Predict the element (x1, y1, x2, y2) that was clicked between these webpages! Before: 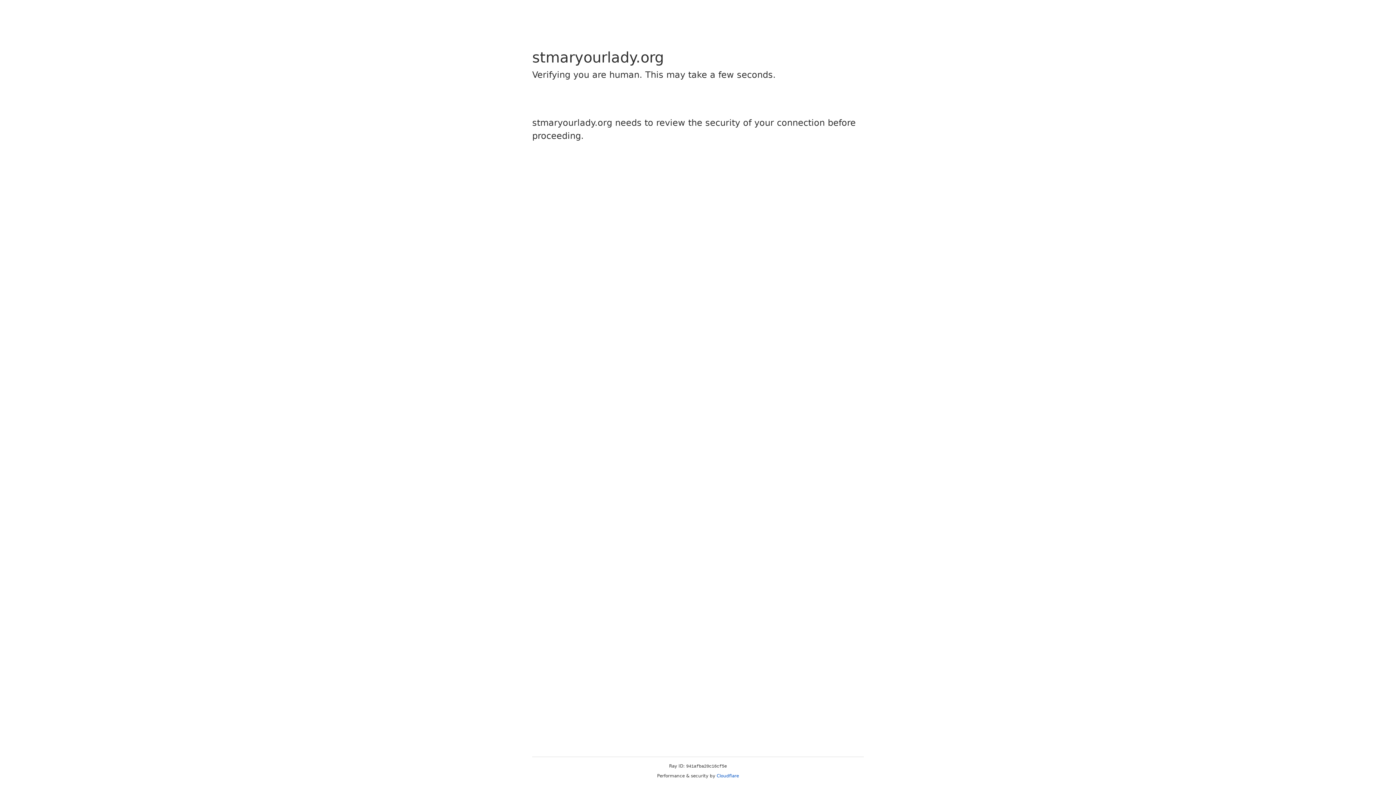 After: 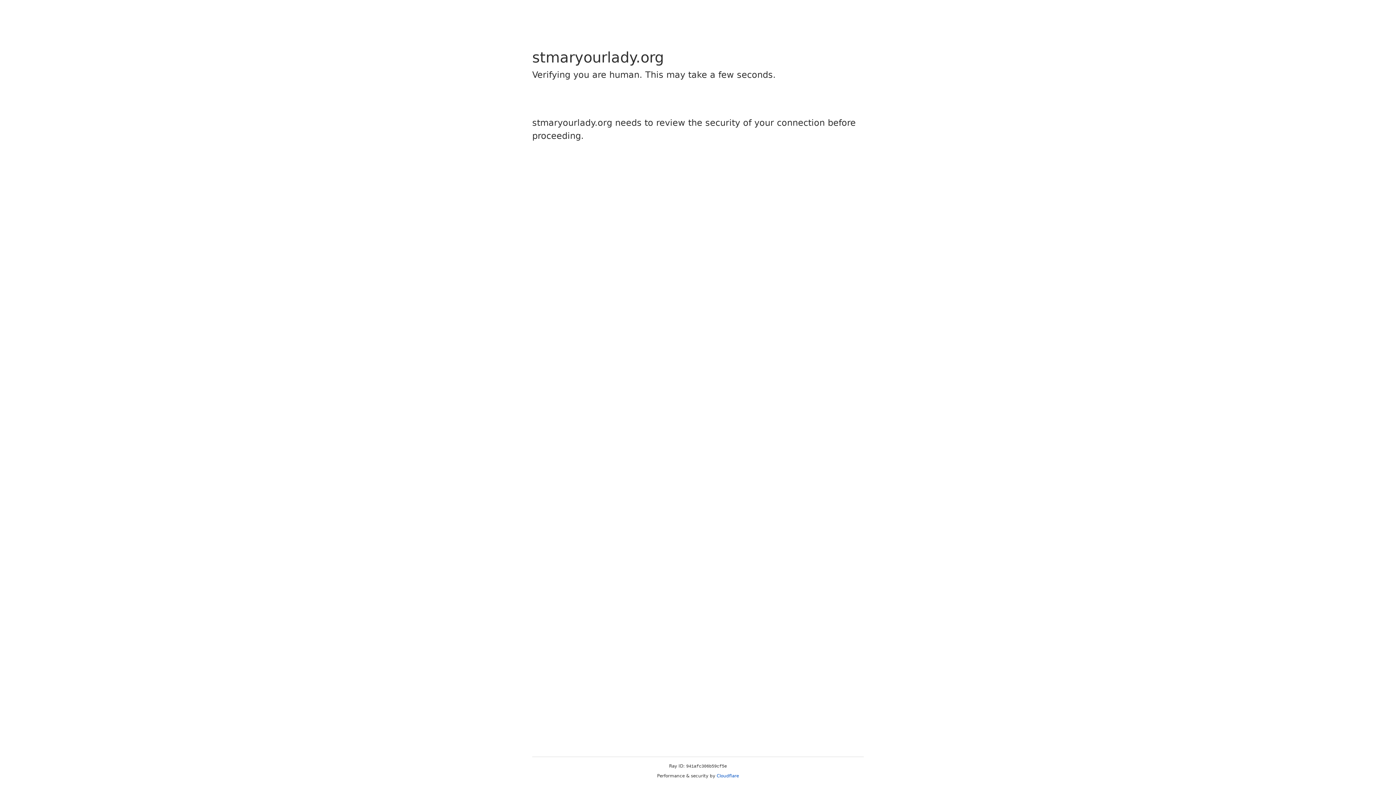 Action: bbox: (716, 773, 739, 778) label: Cloudflare